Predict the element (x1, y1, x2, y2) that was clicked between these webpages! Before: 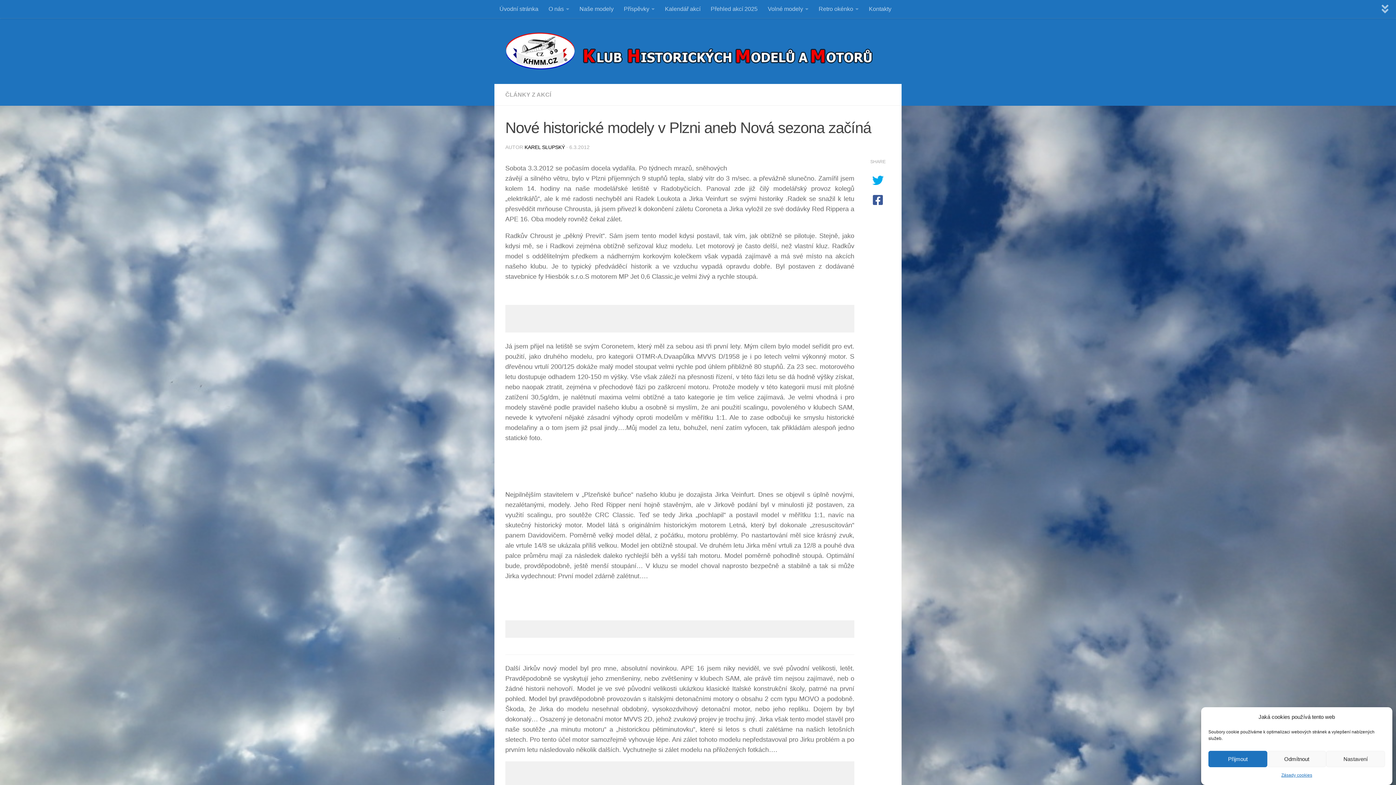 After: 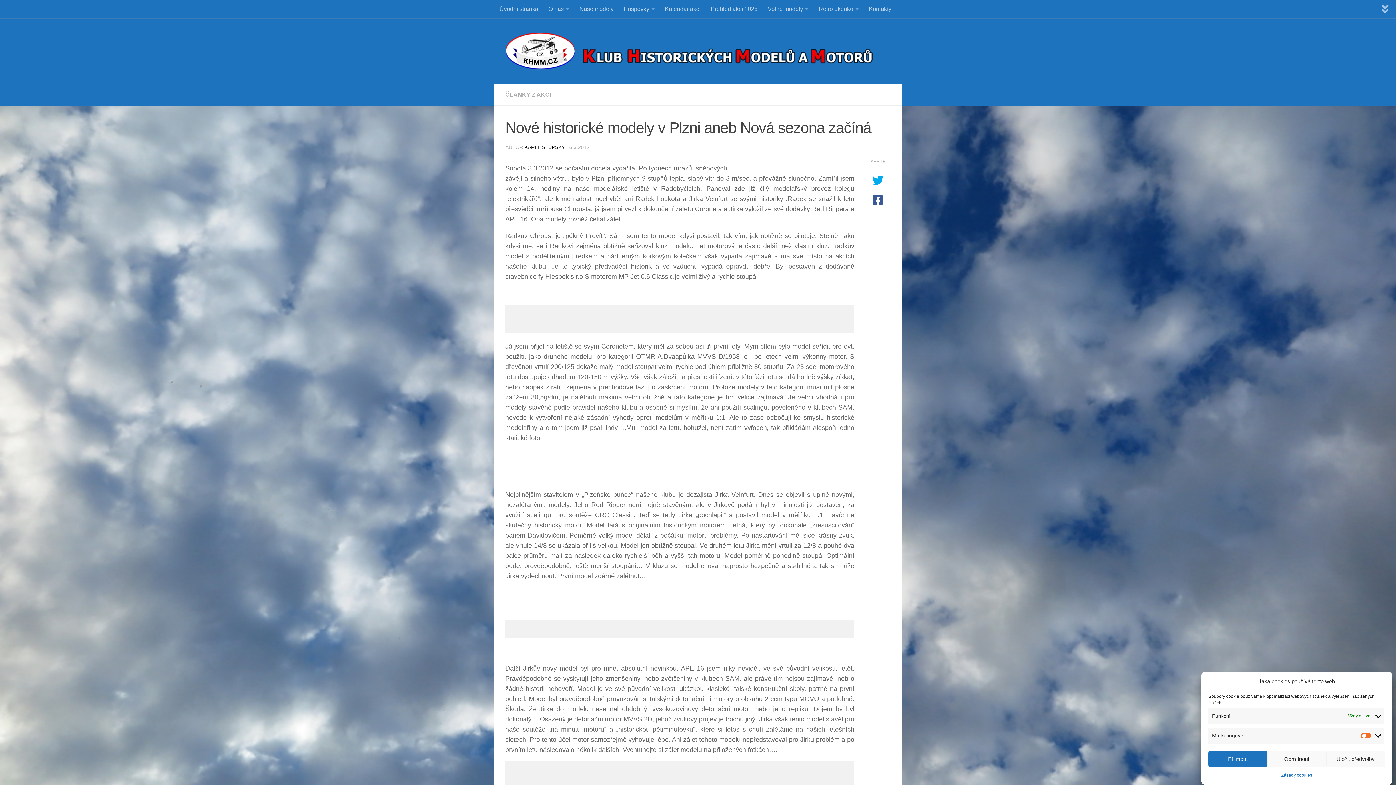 Action: bbox: (1326, 751, 1385, 767) label: Nastavení